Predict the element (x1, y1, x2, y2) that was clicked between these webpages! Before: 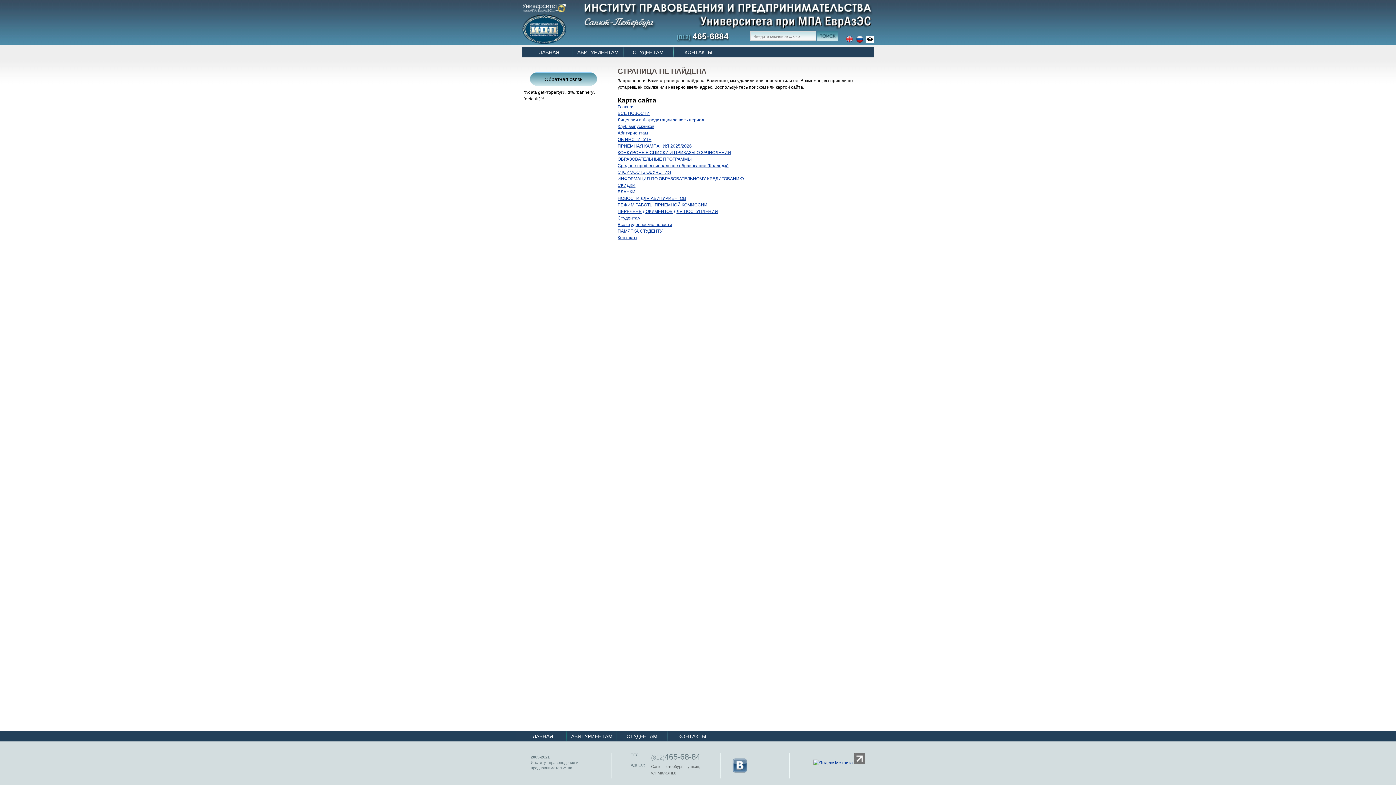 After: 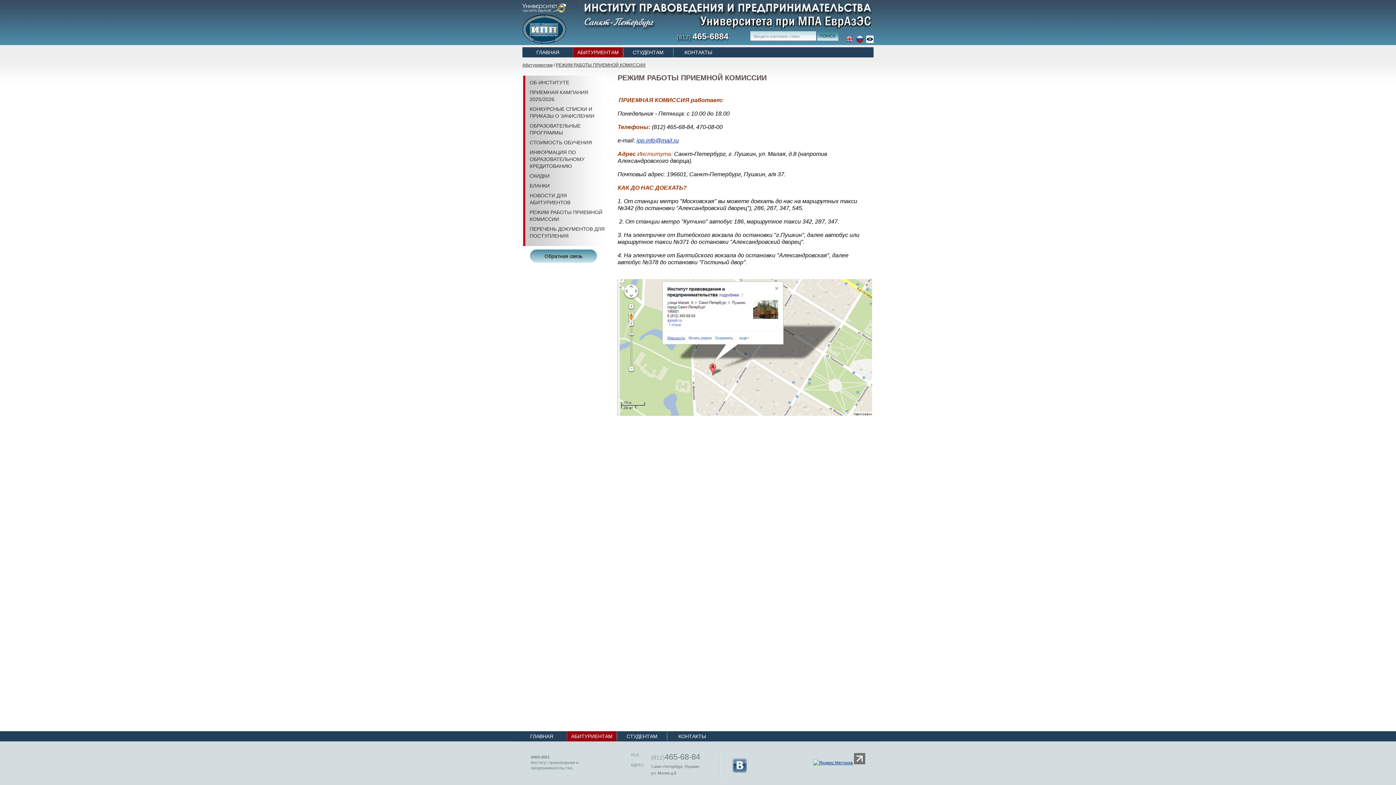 Action: bbox: (617, 202, 707, 207) label: РЕЖИМ РАБОТЫ ПРИЕМНОЙ КОМИССИИ